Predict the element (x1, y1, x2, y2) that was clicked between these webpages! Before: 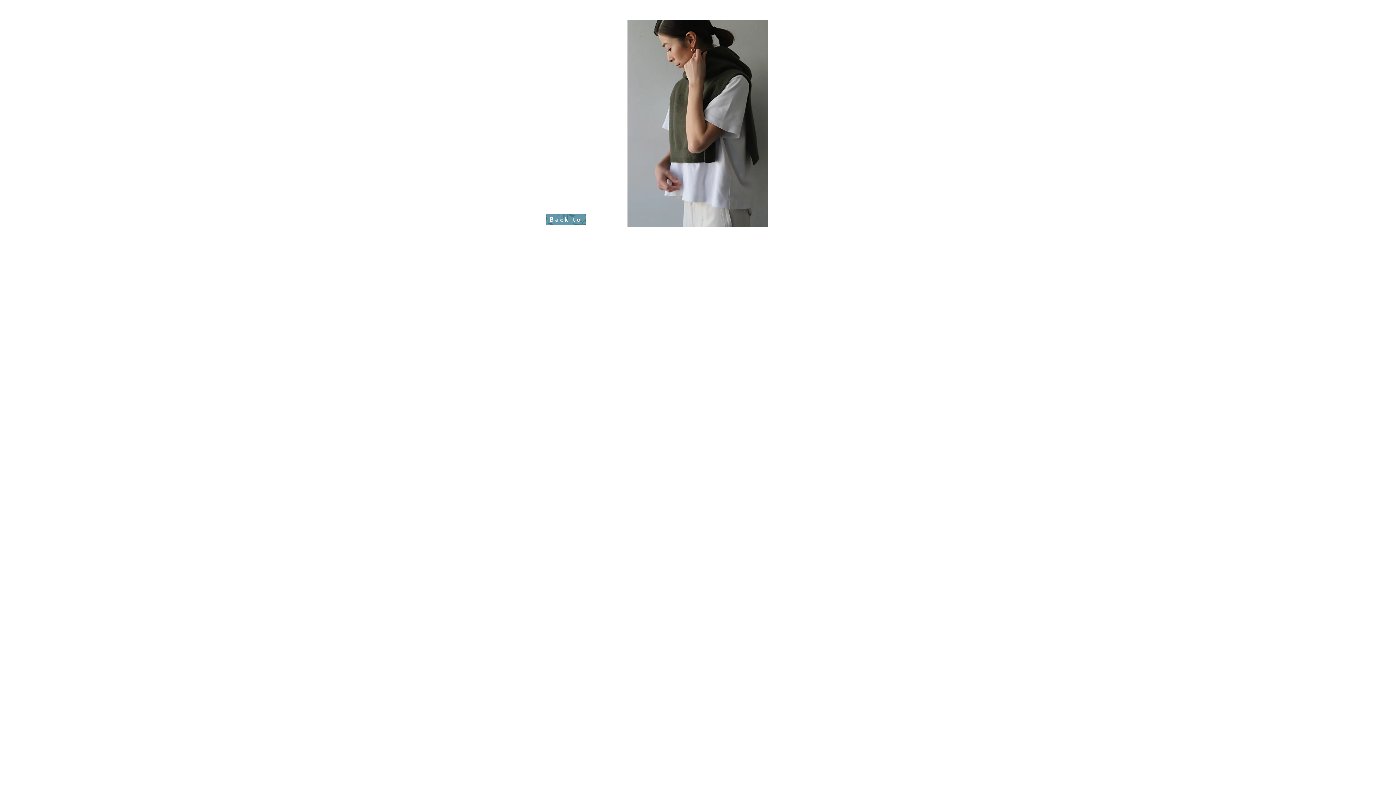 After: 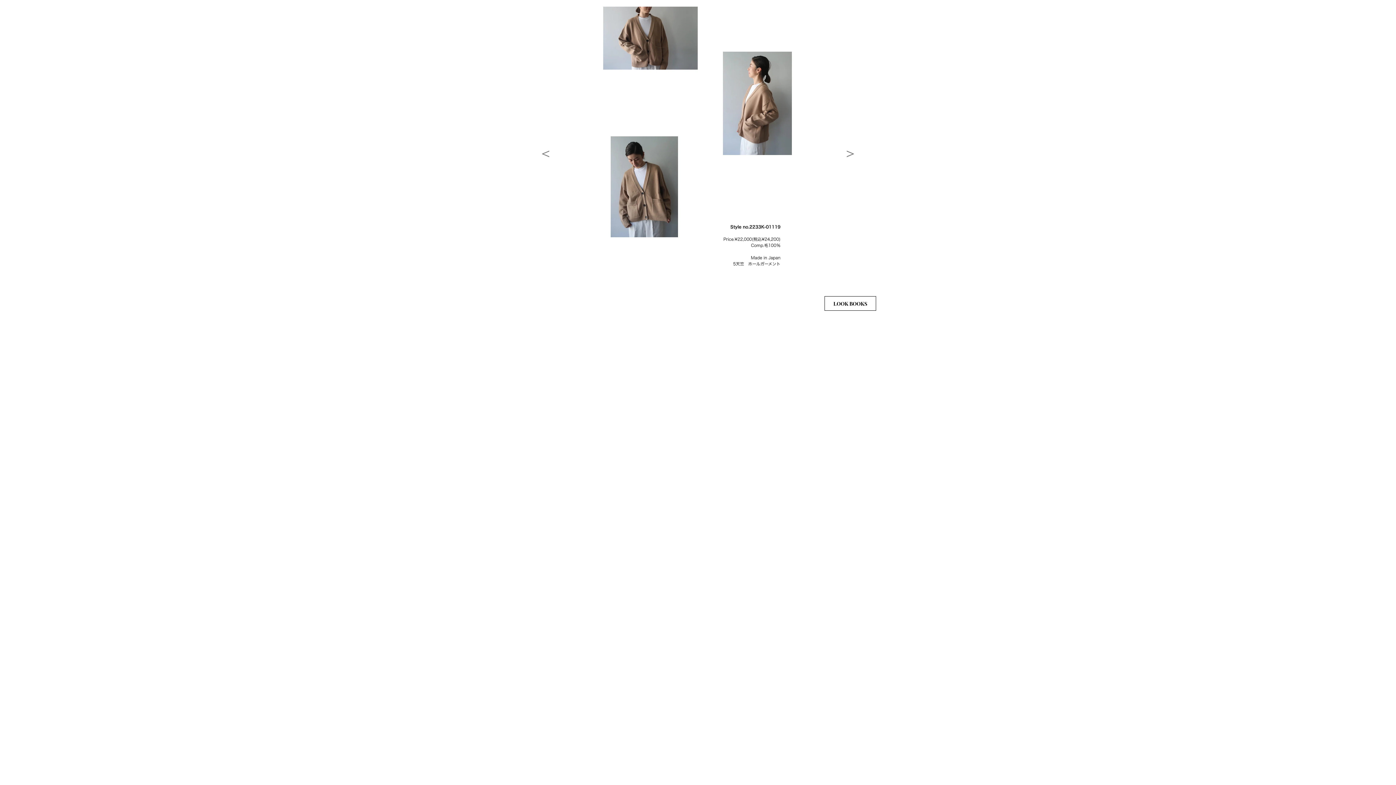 Action: bbox: (545, 213, 585, 224) label: Back to